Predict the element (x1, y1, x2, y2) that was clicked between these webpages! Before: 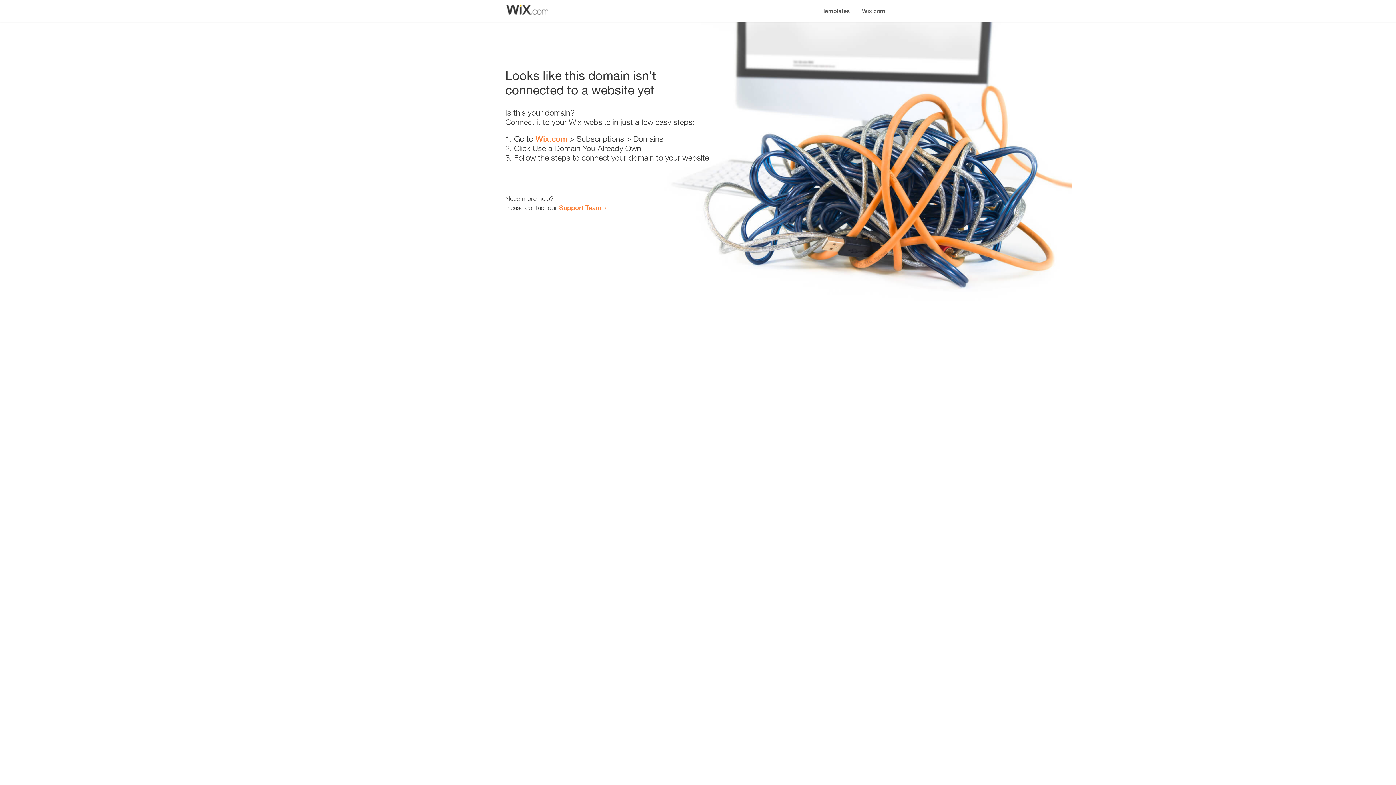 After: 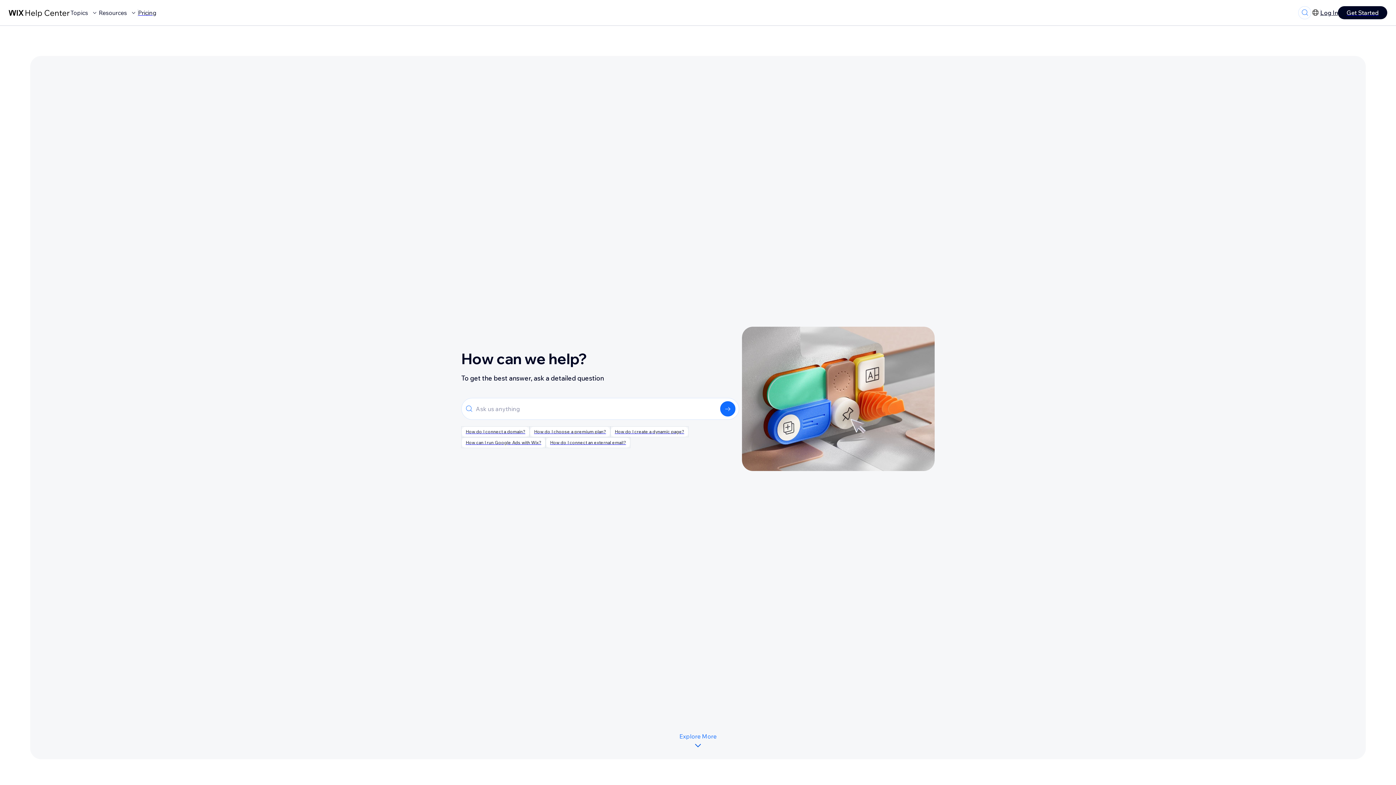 Action: bbox: (559, 203, 601, 211) label: Support Team